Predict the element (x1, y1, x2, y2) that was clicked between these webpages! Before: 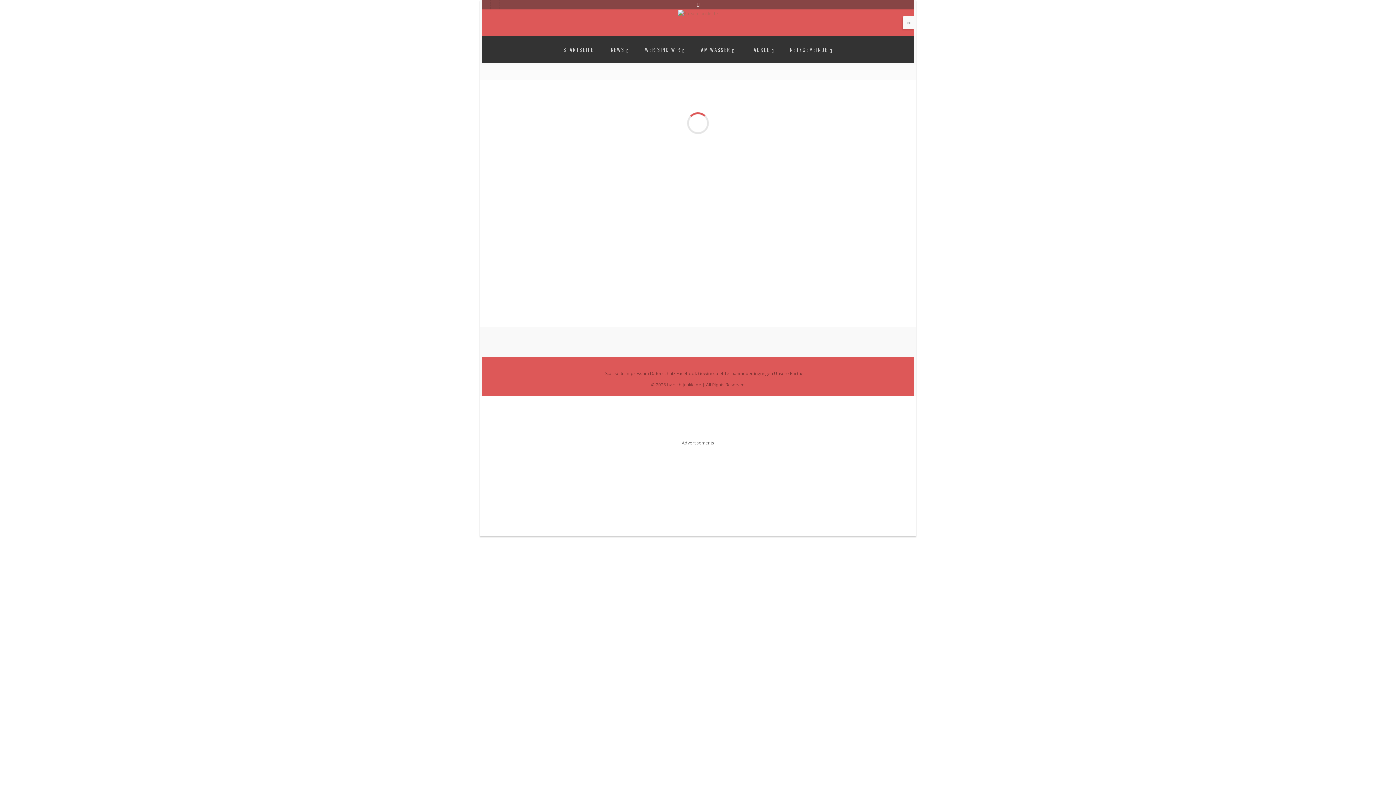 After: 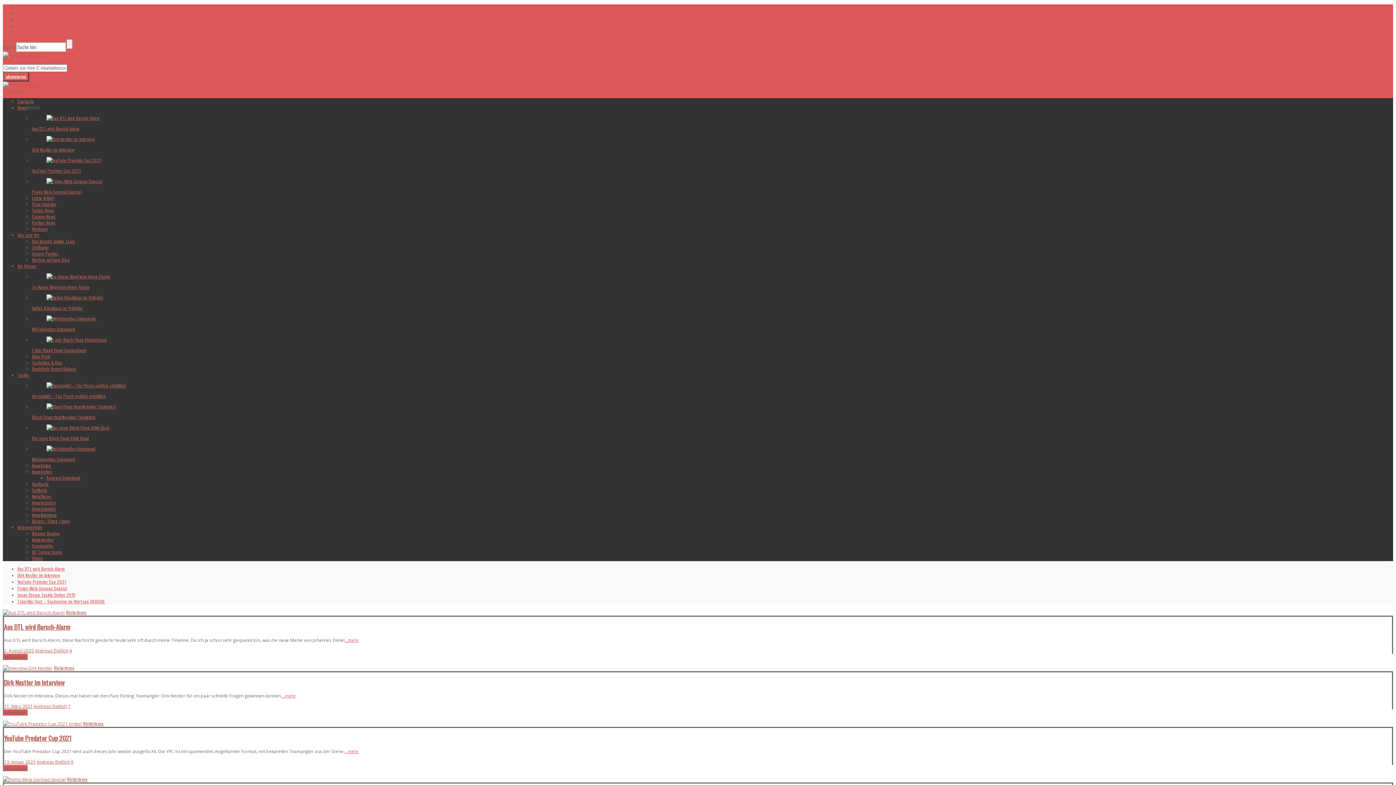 Action: bbox: (605, 370, 624, 376) label: Startseite